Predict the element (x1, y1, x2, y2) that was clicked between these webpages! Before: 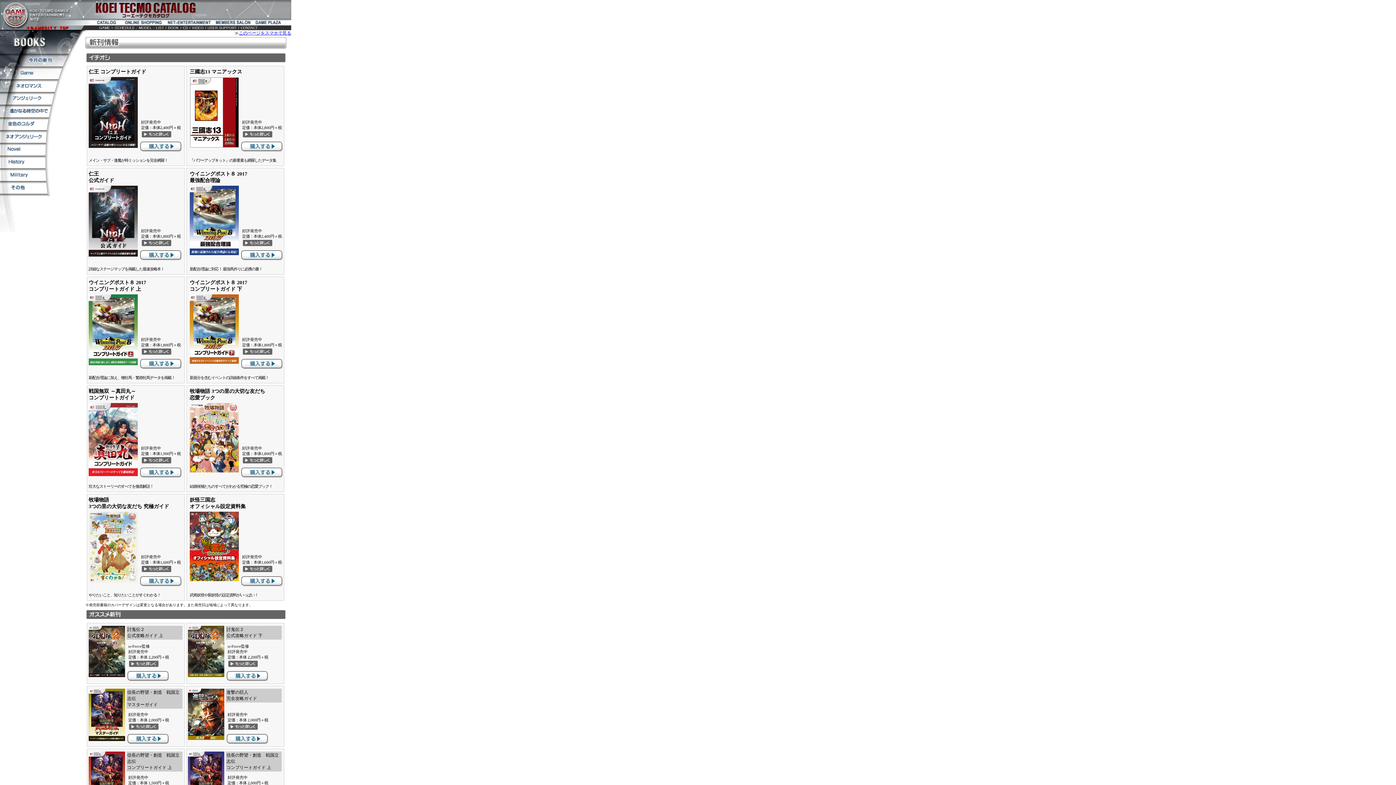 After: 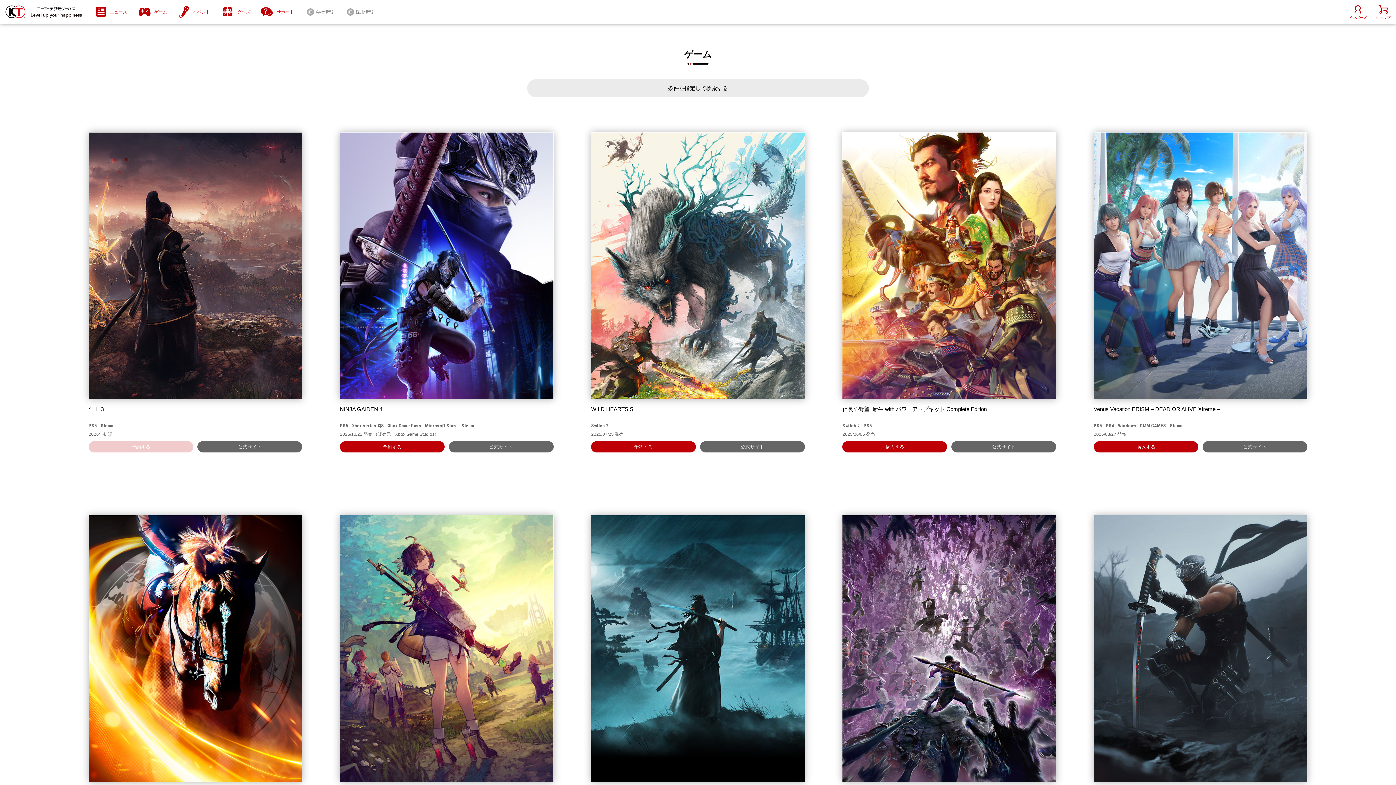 Action: label: SCHEDULE bbox: (114, 25, 134, 29)